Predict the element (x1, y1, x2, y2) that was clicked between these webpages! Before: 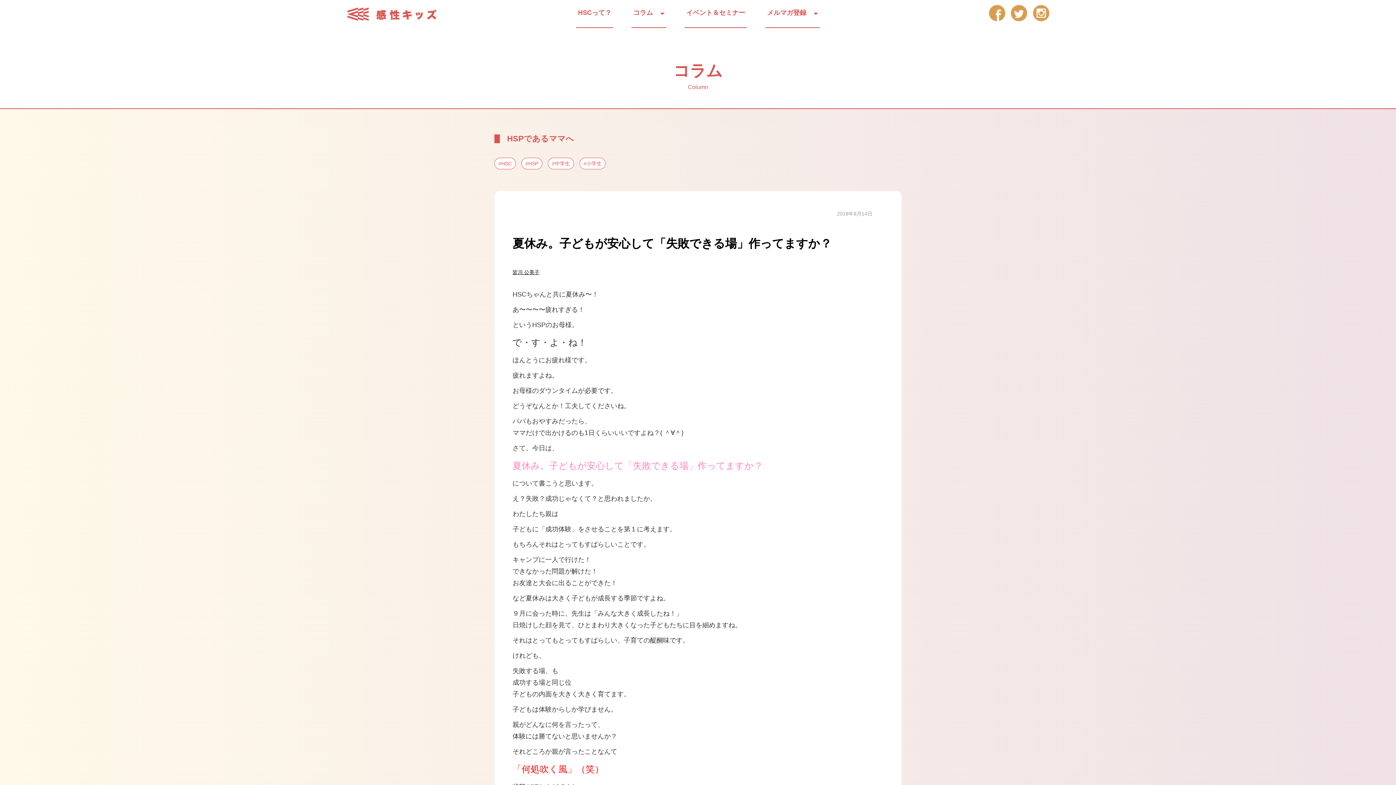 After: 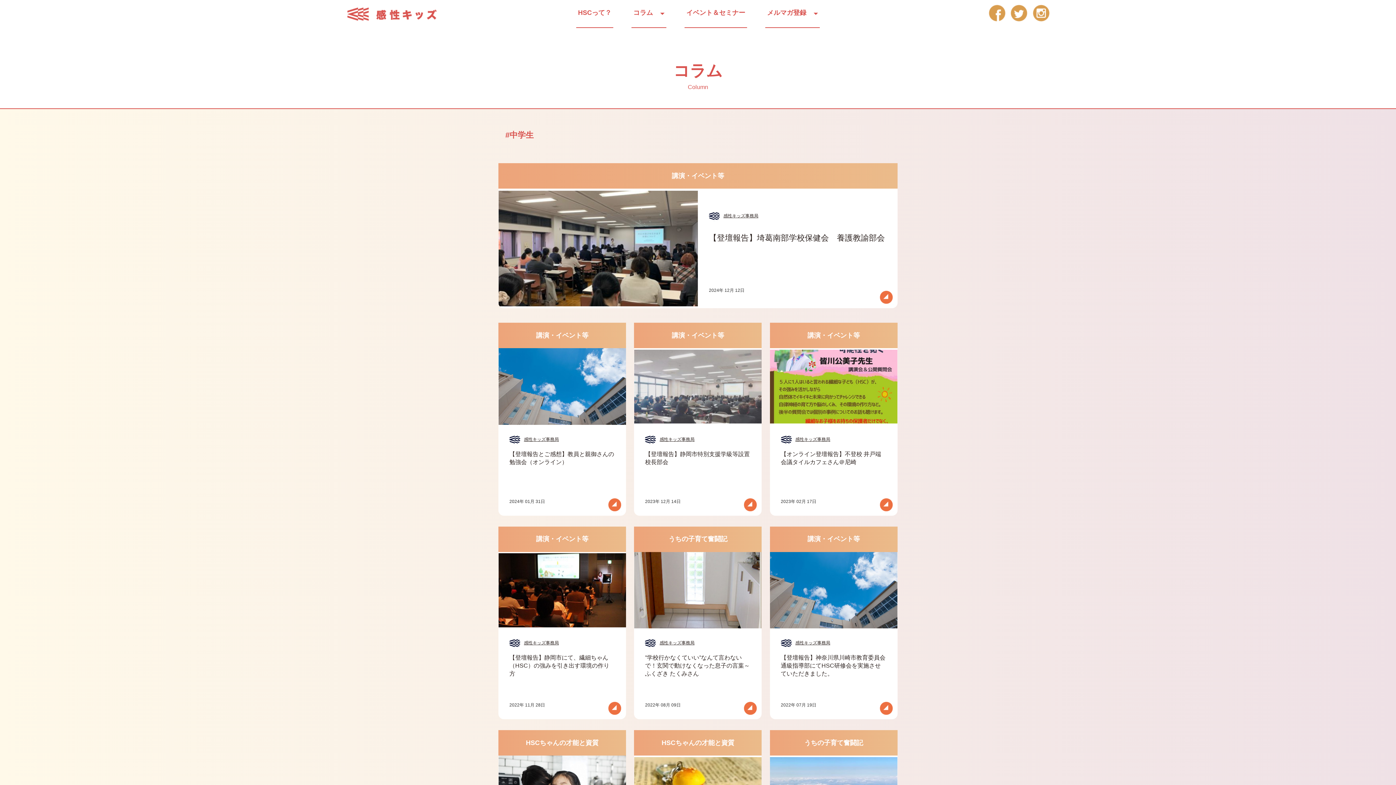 Action: label: 中学生 bbox: (552, 160, 570, 166)